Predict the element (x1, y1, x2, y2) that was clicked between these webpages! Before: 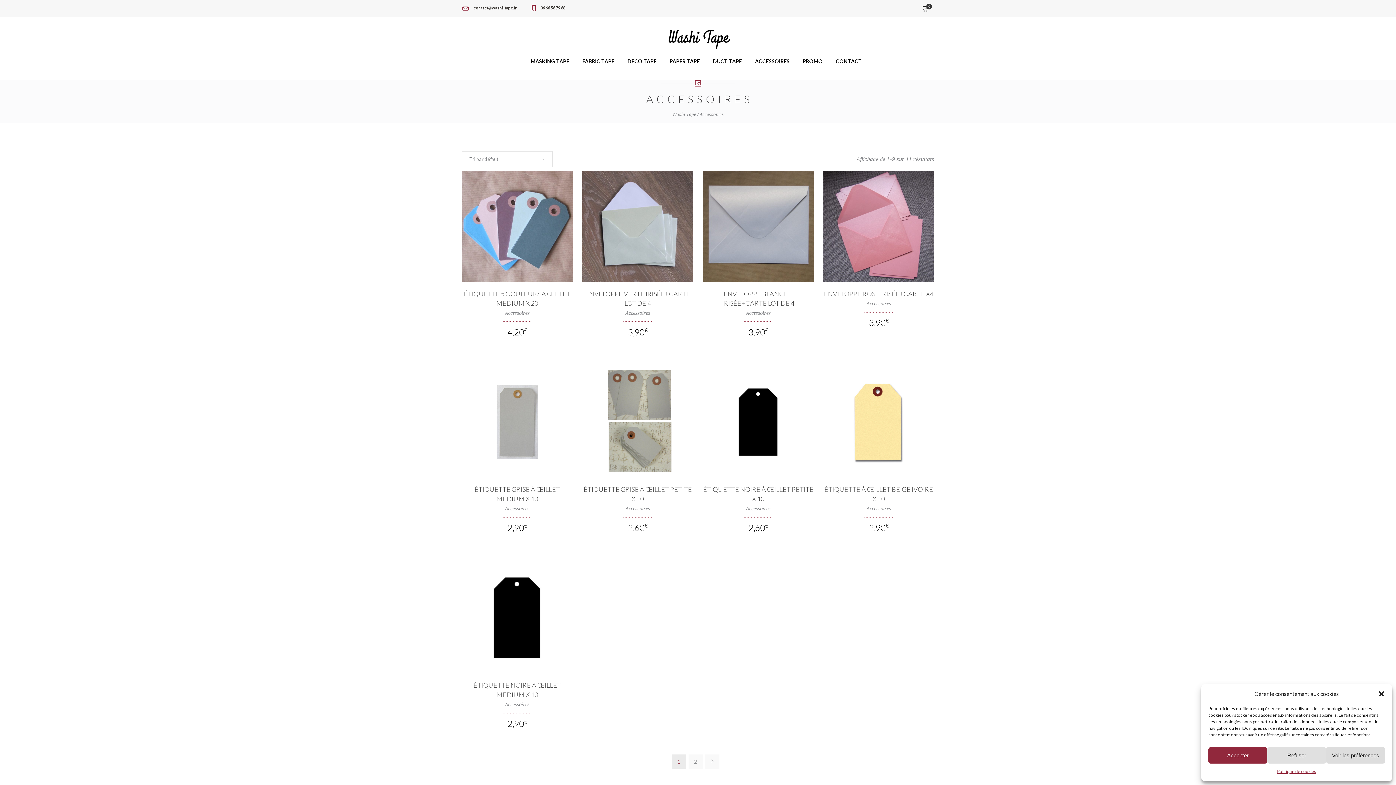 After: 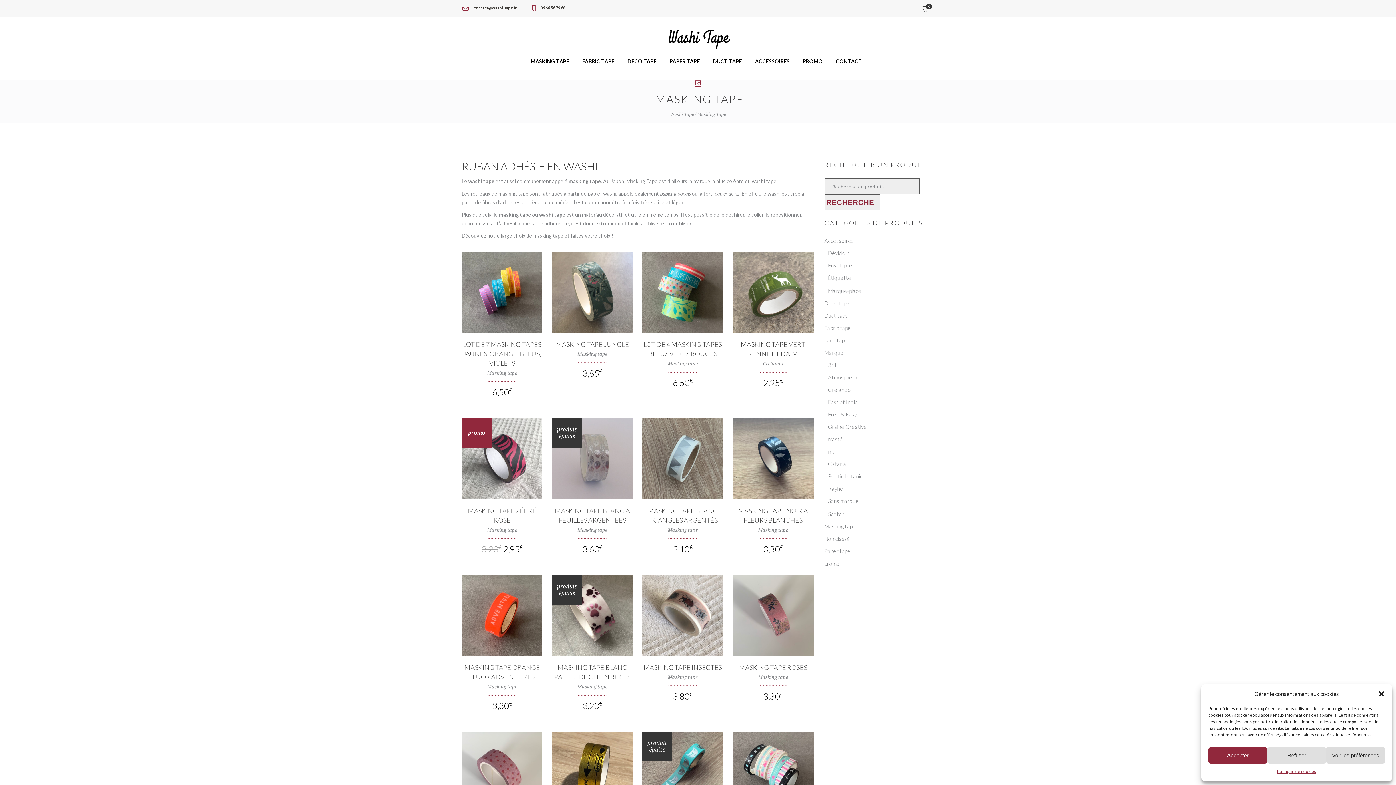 Action: label: MASKING TAPE bbox: (524, 43, 576, 79)